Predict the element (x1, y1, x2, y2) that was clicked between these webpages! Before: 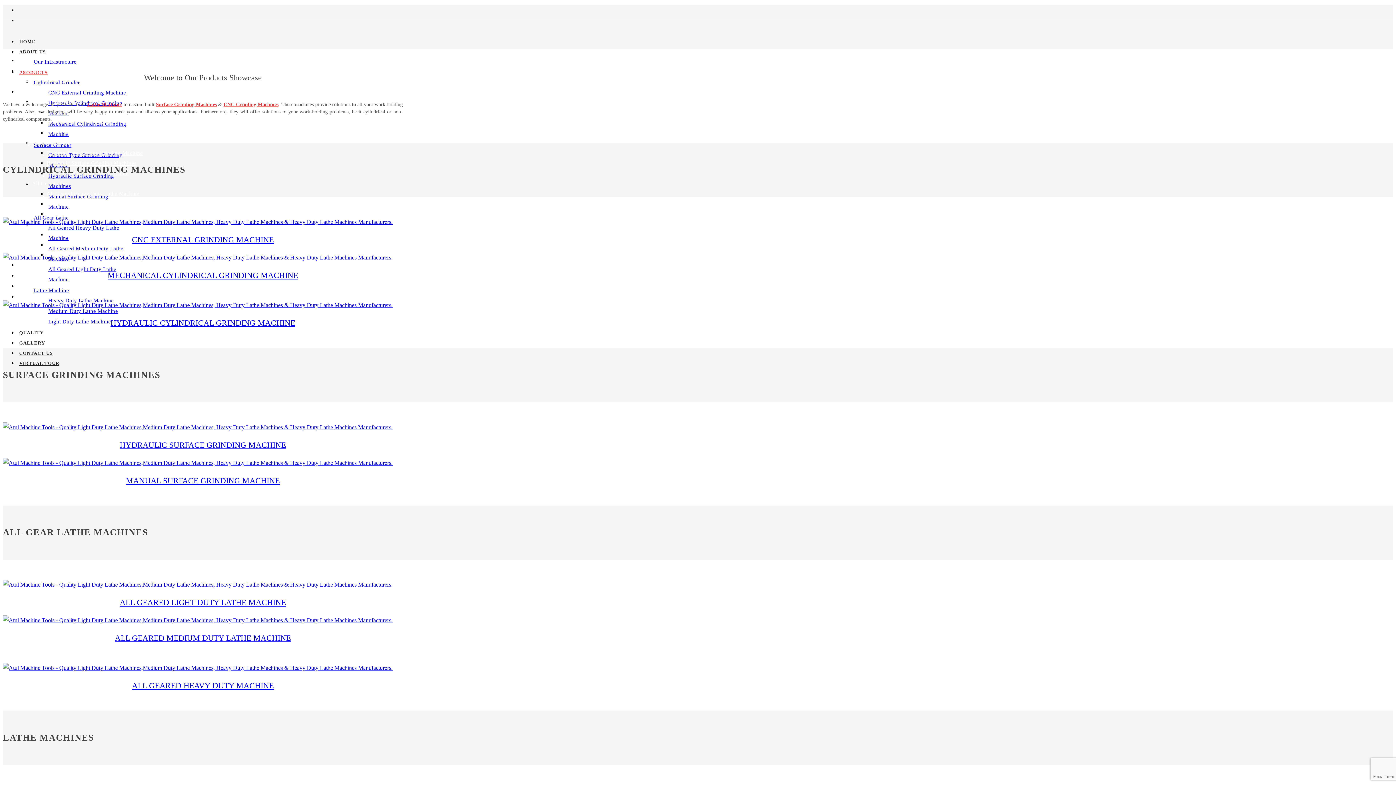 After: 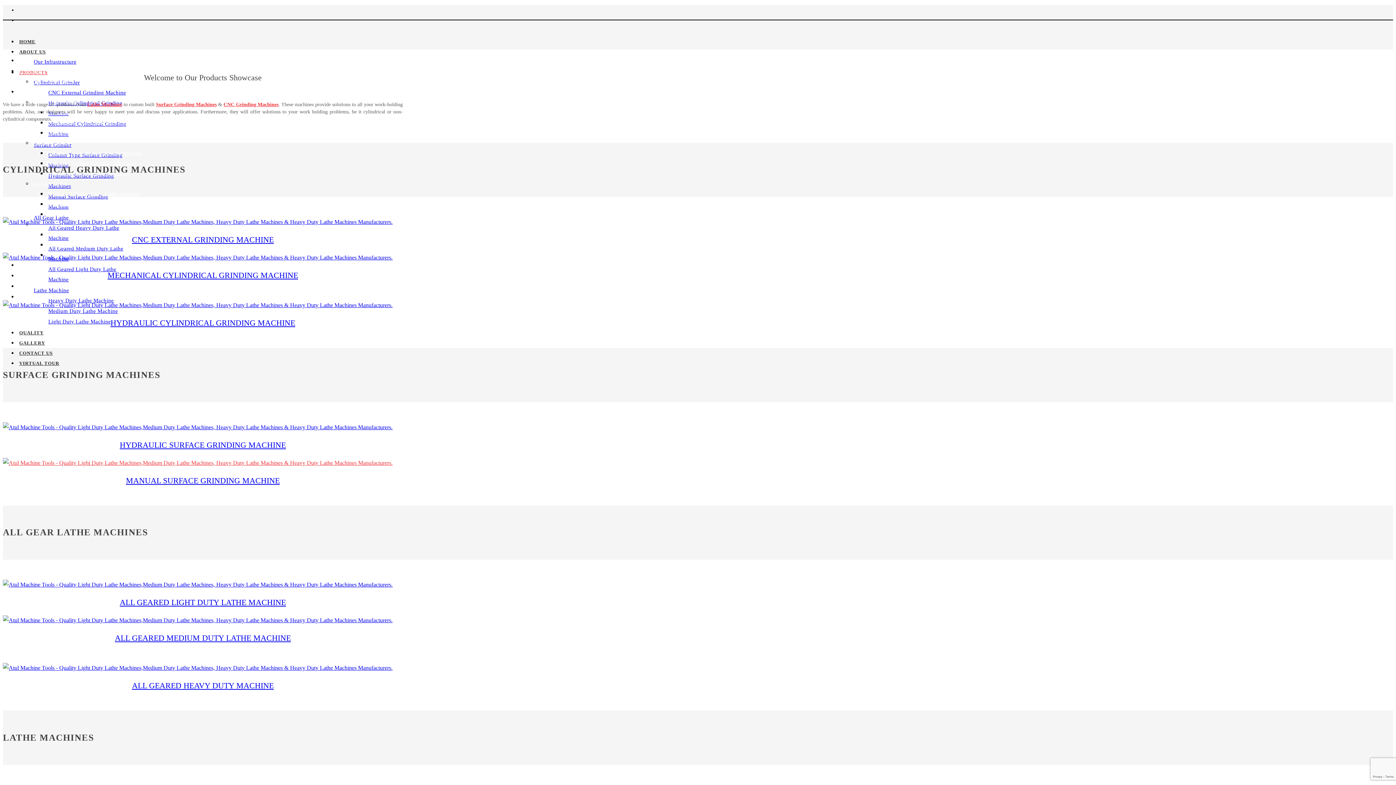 Action: bbox: (2, 459, 392, 466)